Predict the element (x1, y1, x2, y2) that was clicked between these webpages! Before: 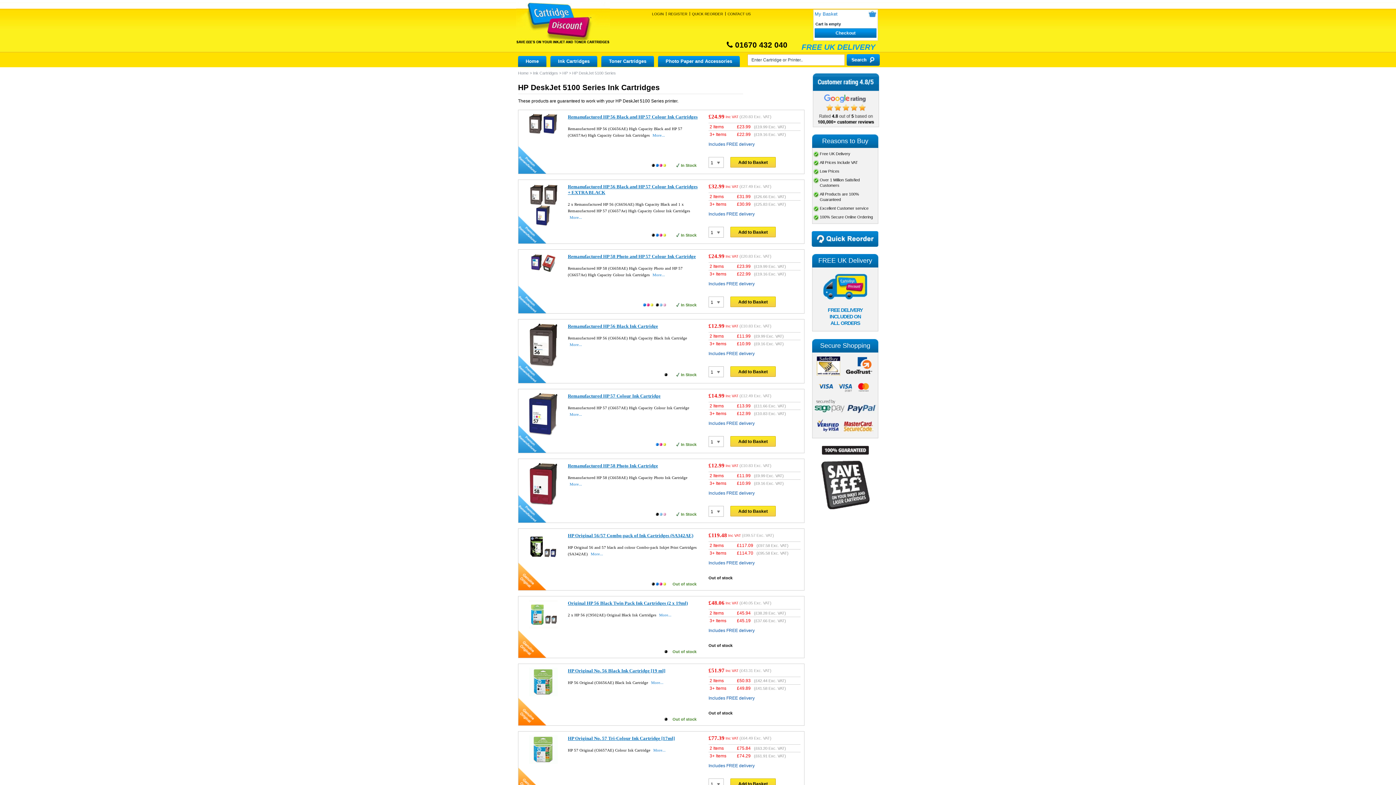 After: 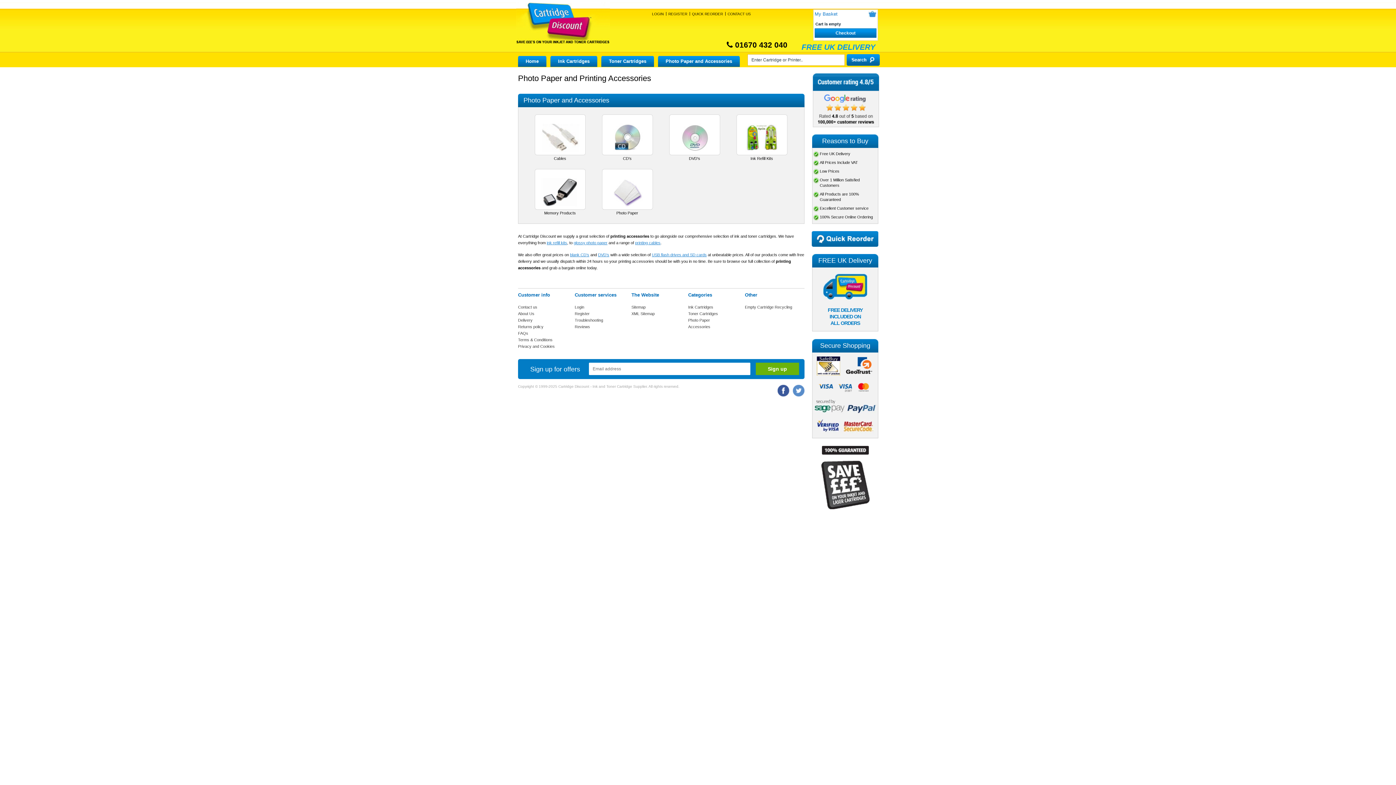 Action: label: Photo Paper and Accessories bbox: (658, 55, 740, 66)